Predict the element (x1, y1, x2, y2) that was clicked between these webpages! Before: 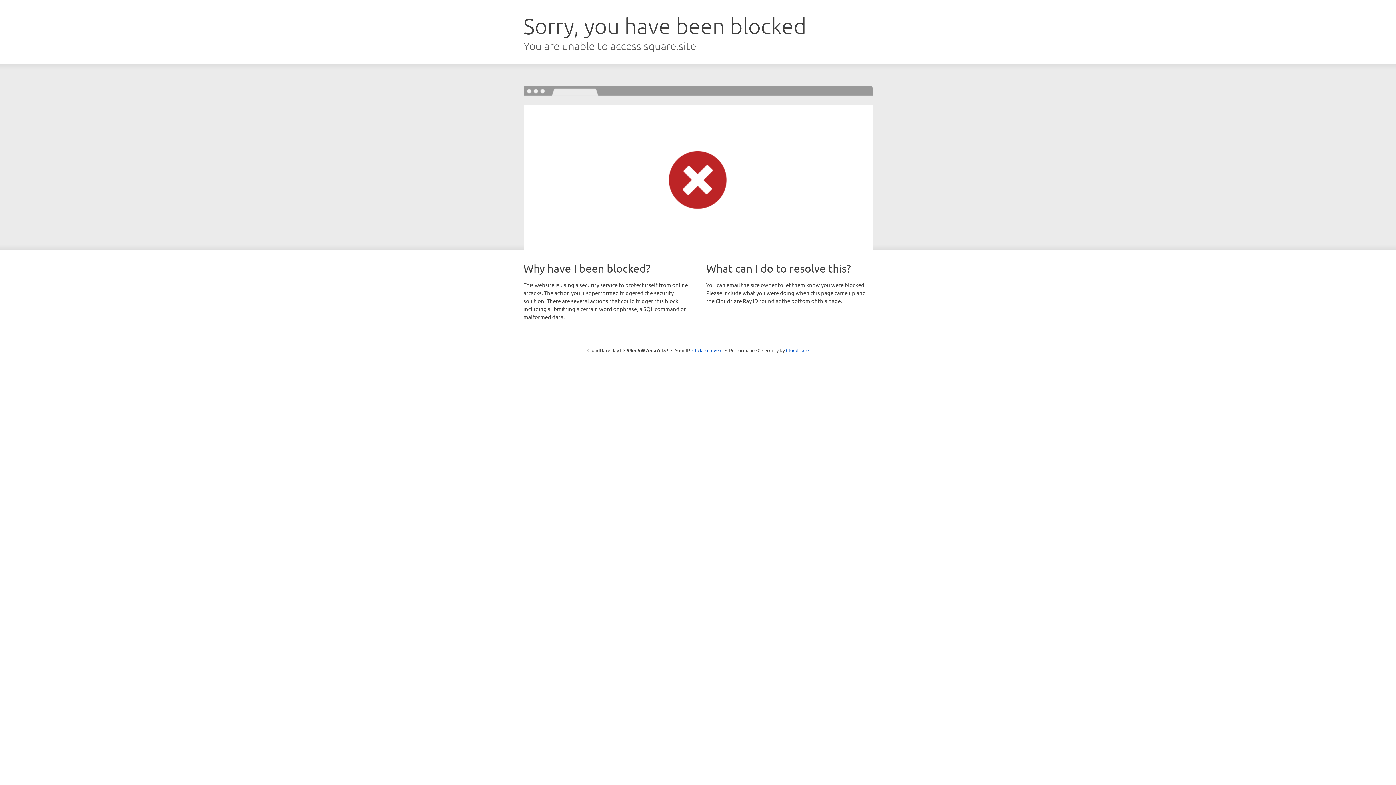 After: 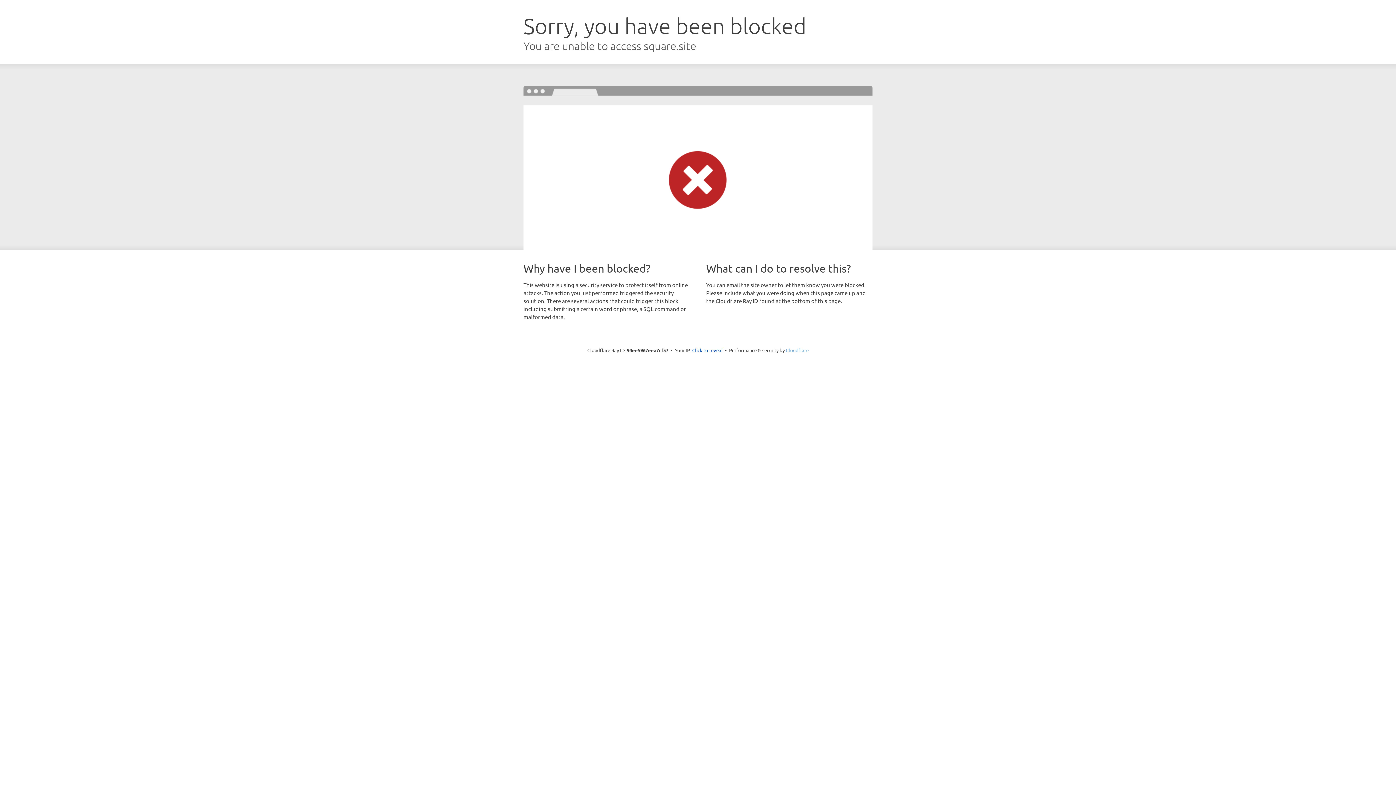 Action: label: Cloudflare bbox: (786, 347, 808, 353)